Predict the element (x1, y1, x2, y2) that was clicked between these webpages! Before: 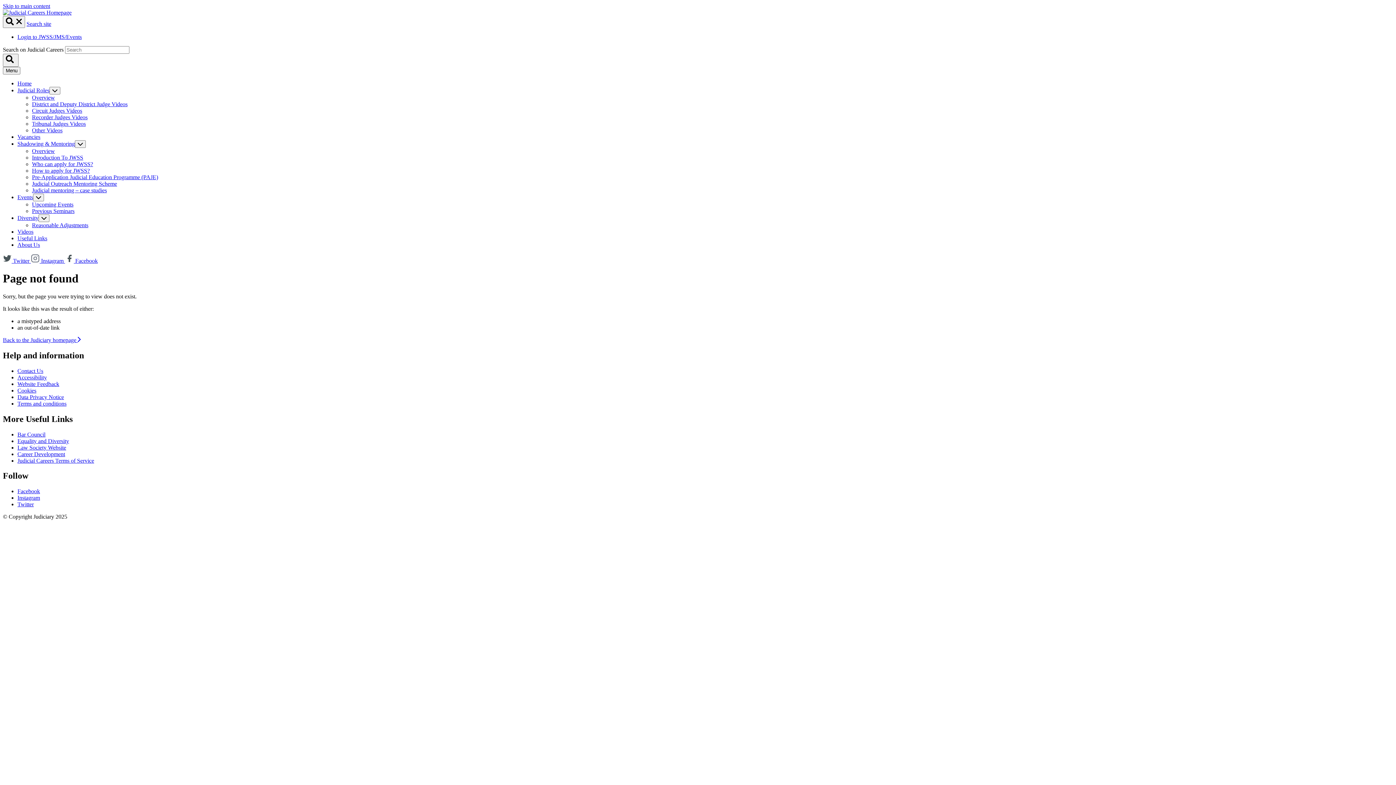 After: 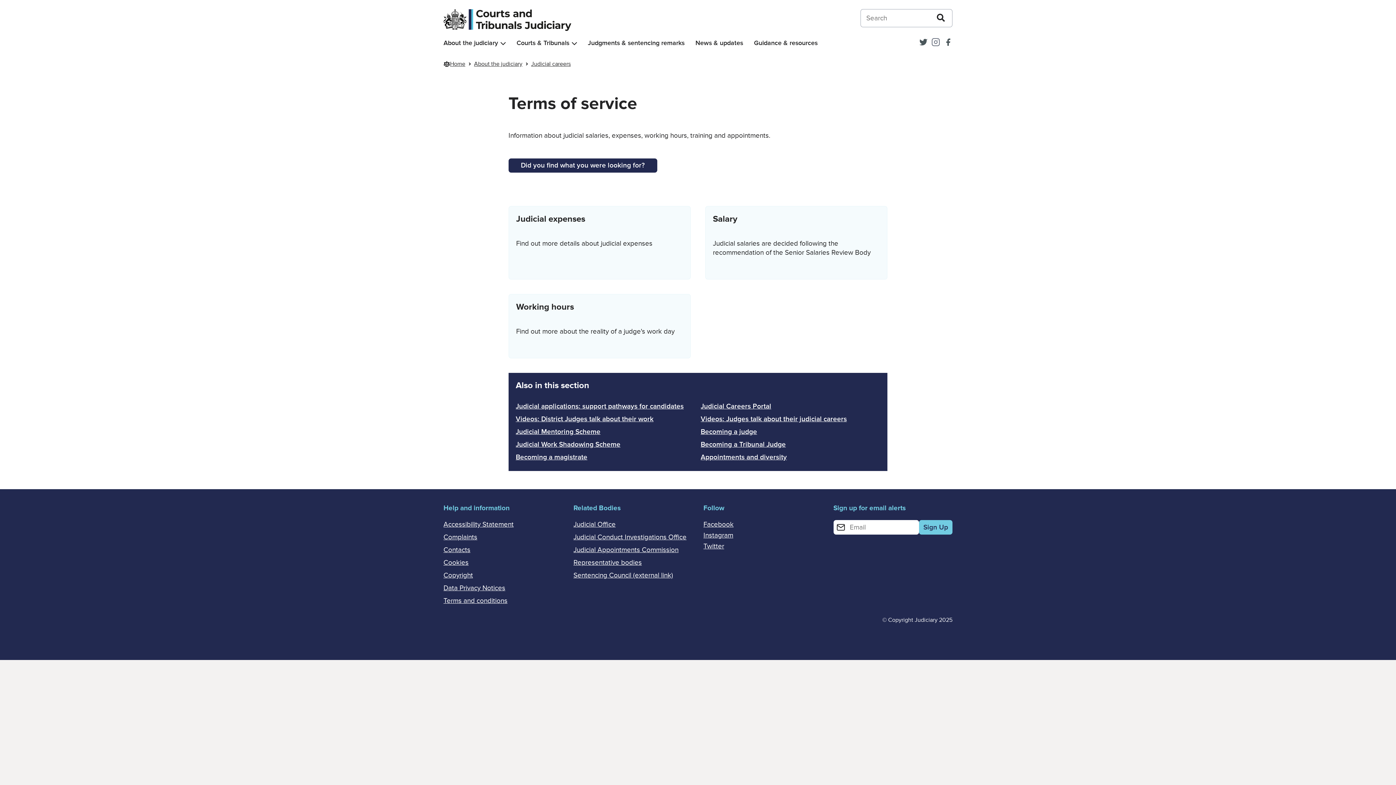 Action: bbox: (17, 457, 94, 463) label: Judicial Careers Terms of Service